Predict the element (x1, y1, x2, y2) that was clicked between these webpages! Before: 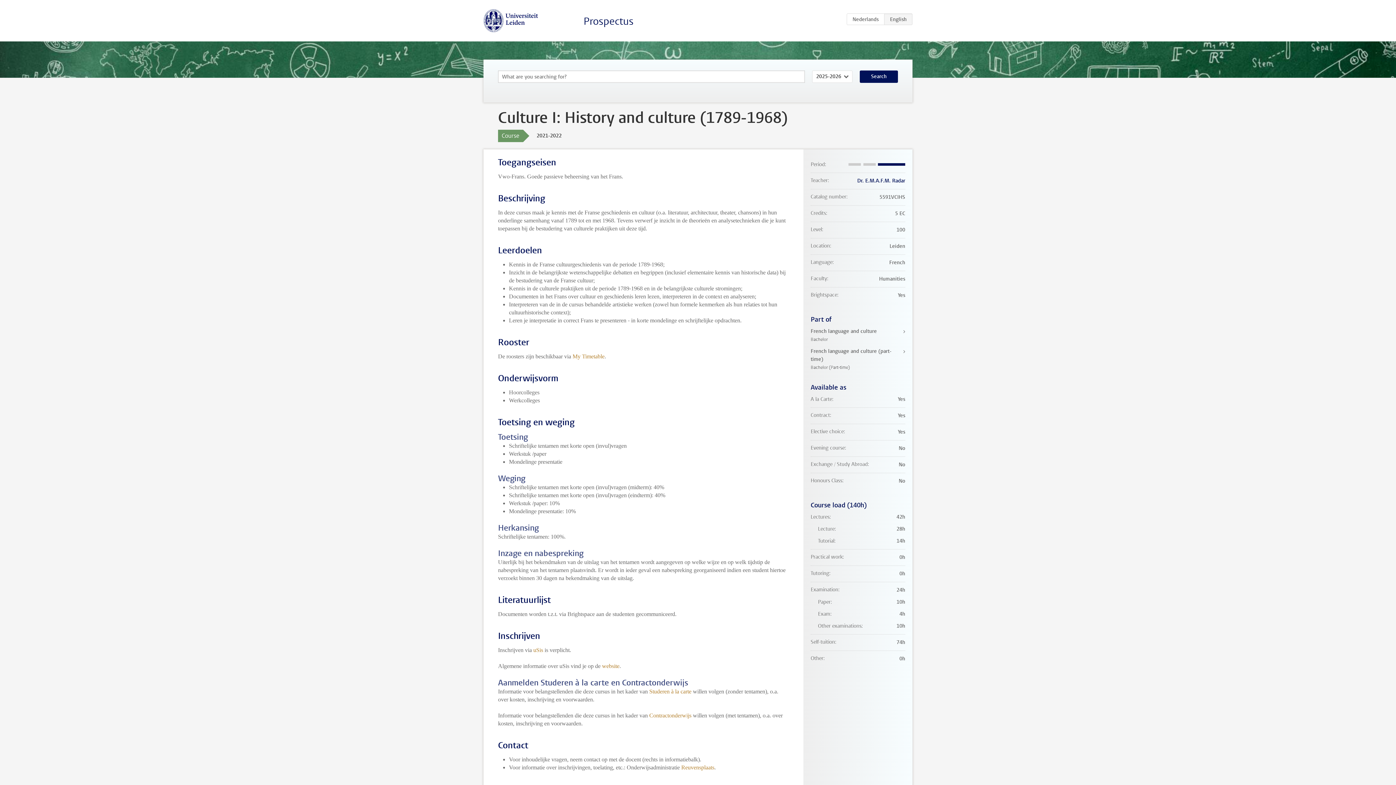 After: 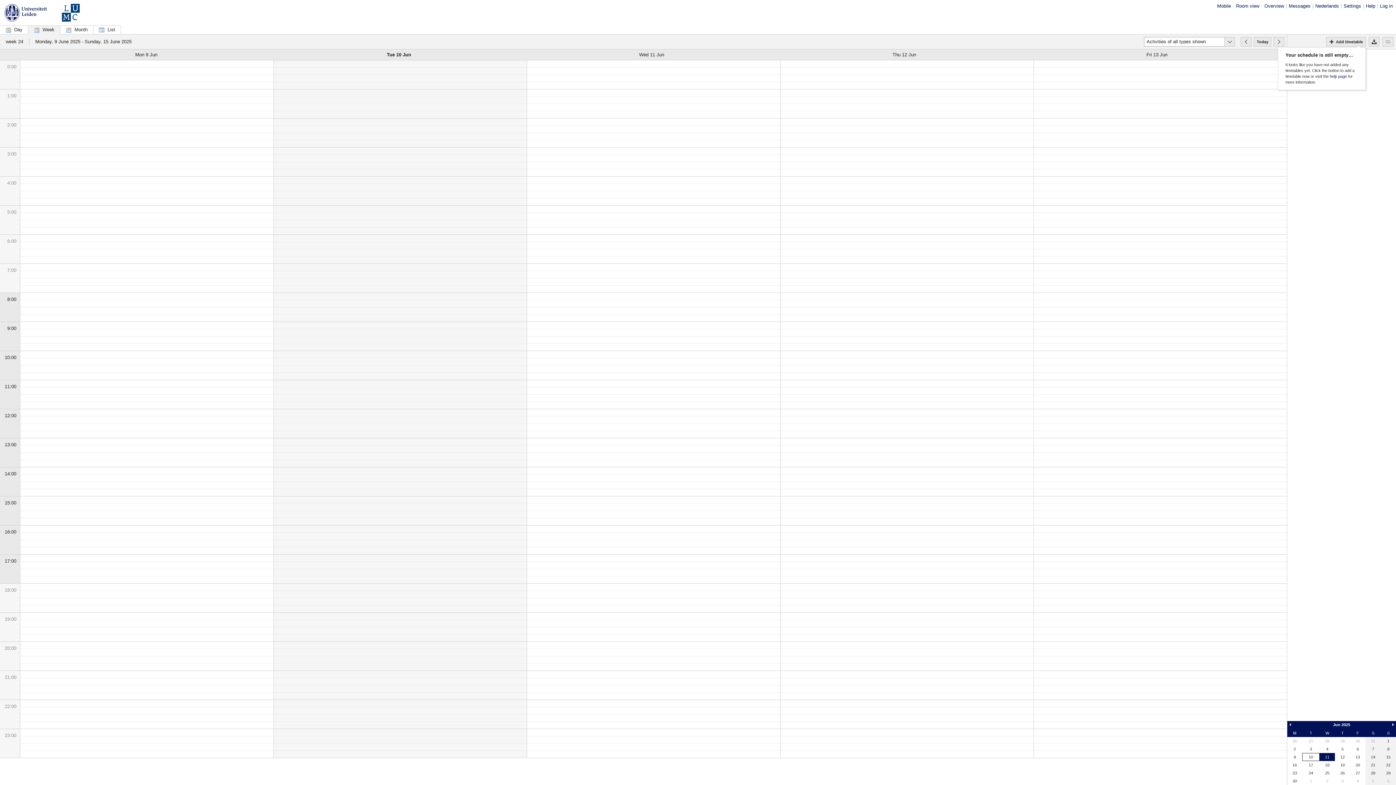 Action: label: My Timetable bbox: (572, 353, 604, 359)